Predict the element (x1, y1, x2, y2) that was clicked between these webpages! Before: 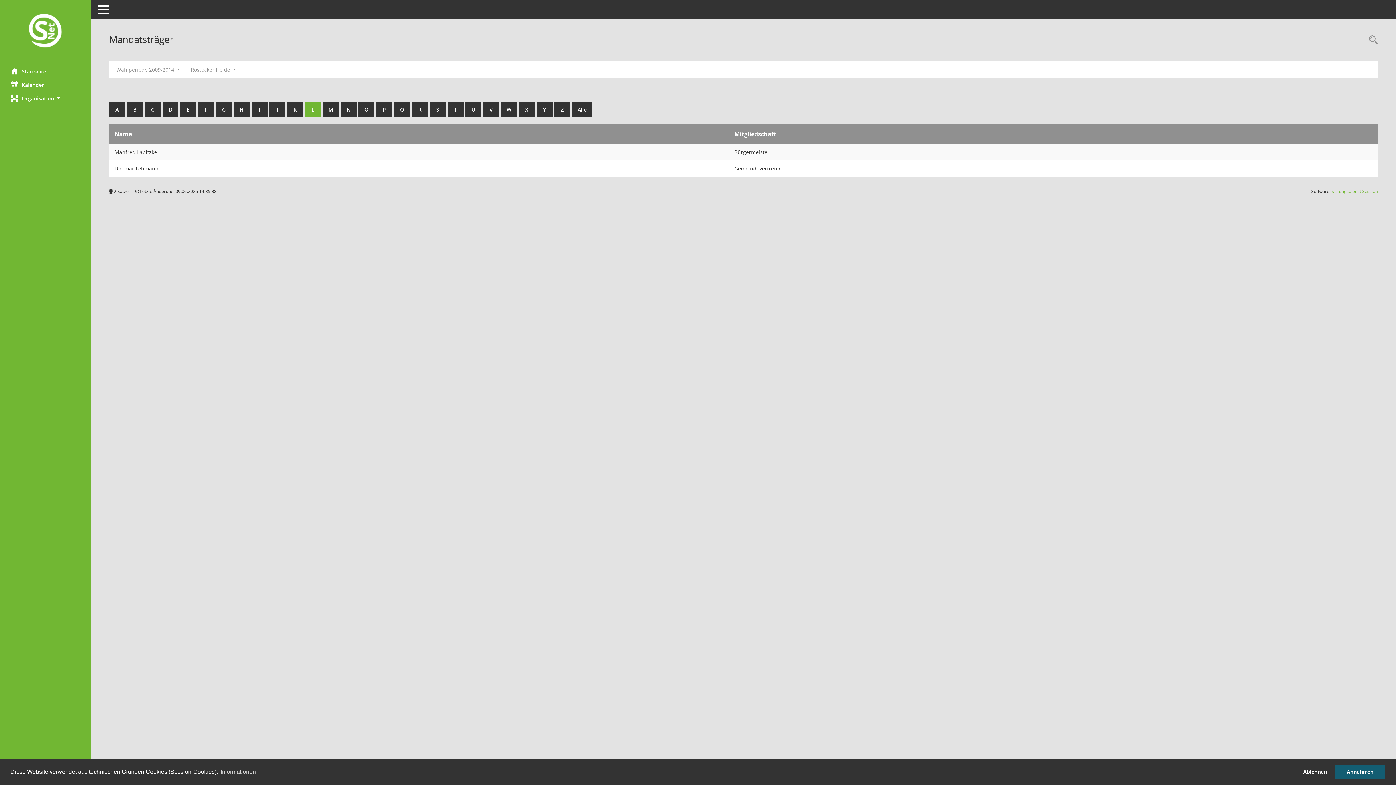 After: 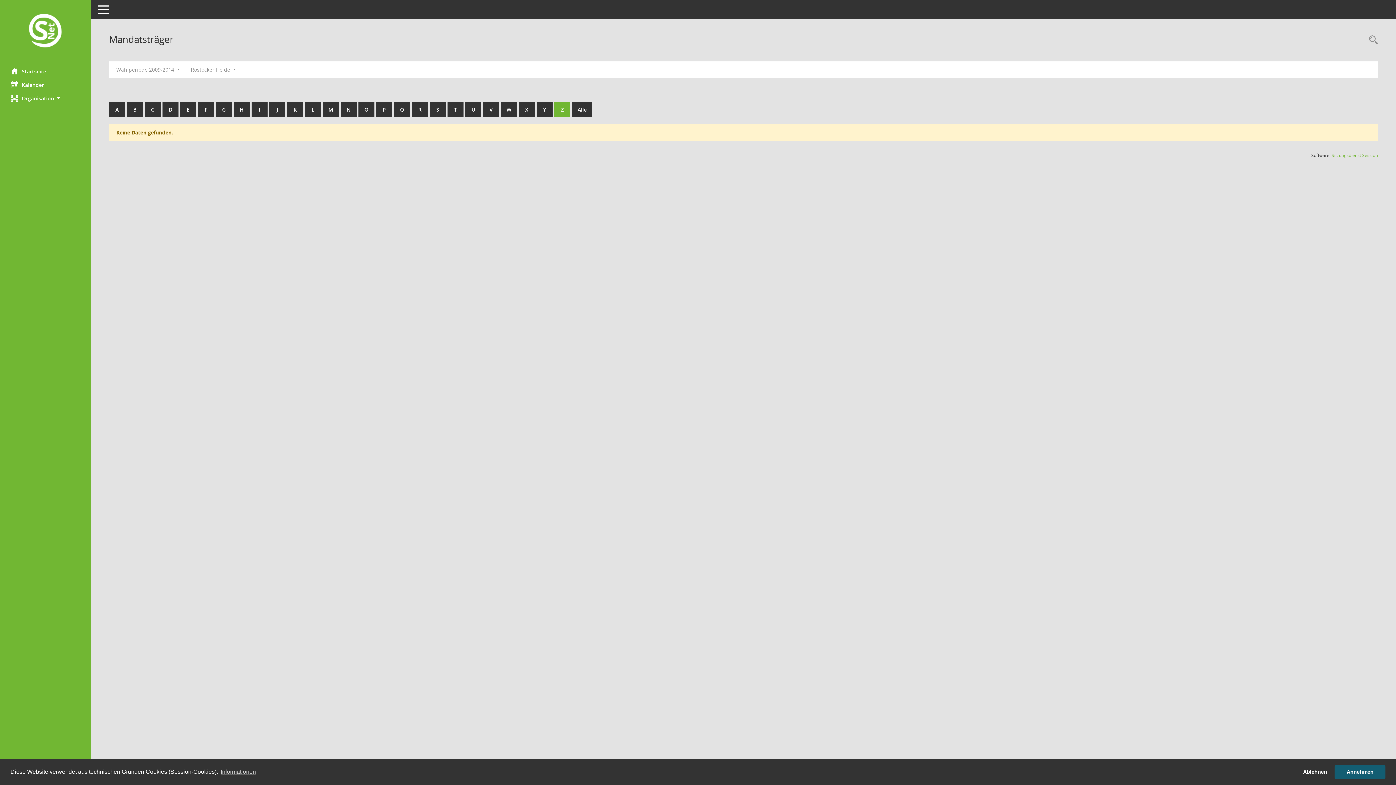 Action: label: Z bbox: (554, 102, 570, 117)